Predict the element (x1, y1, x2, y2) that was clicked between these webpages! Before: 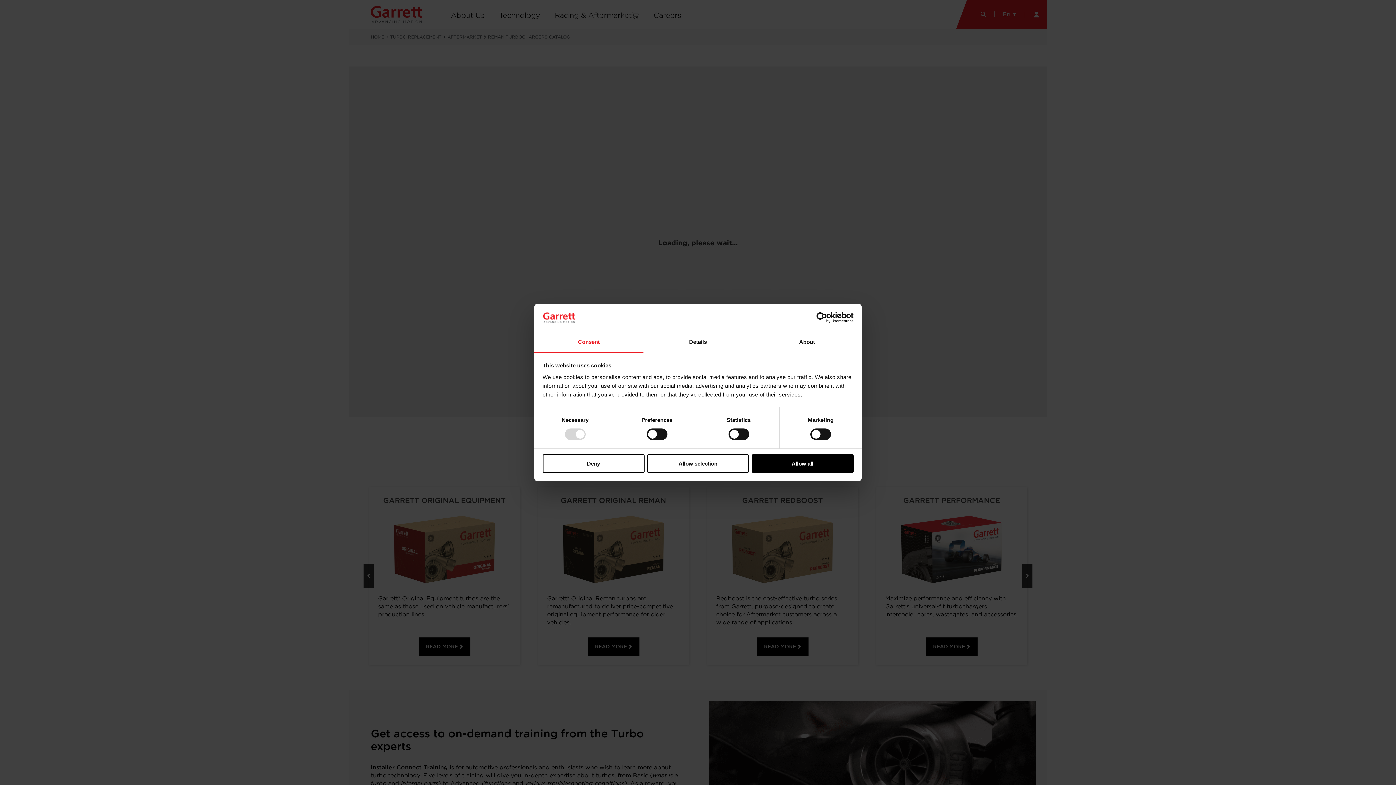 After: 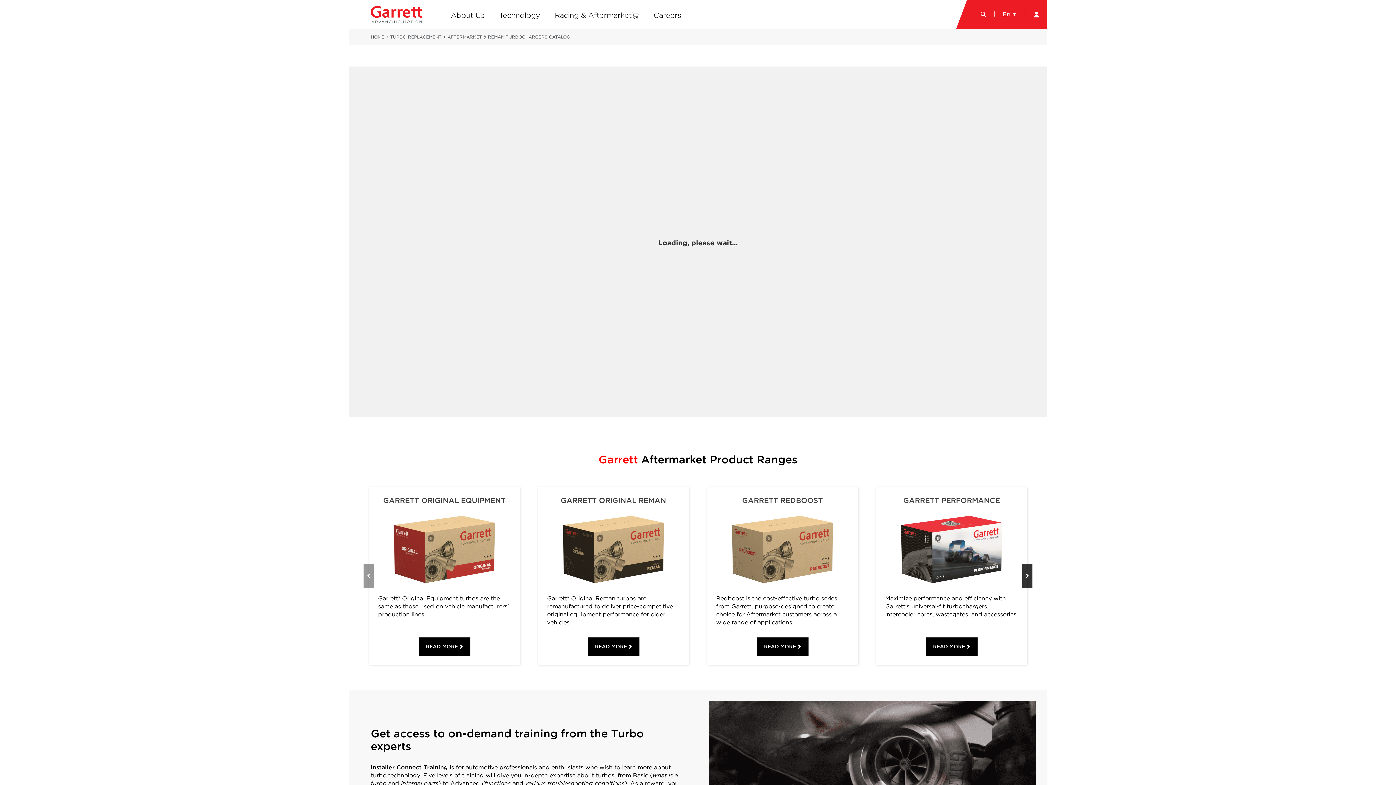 Action: bbox: (647, 454, 749, 472) label: Allow selection